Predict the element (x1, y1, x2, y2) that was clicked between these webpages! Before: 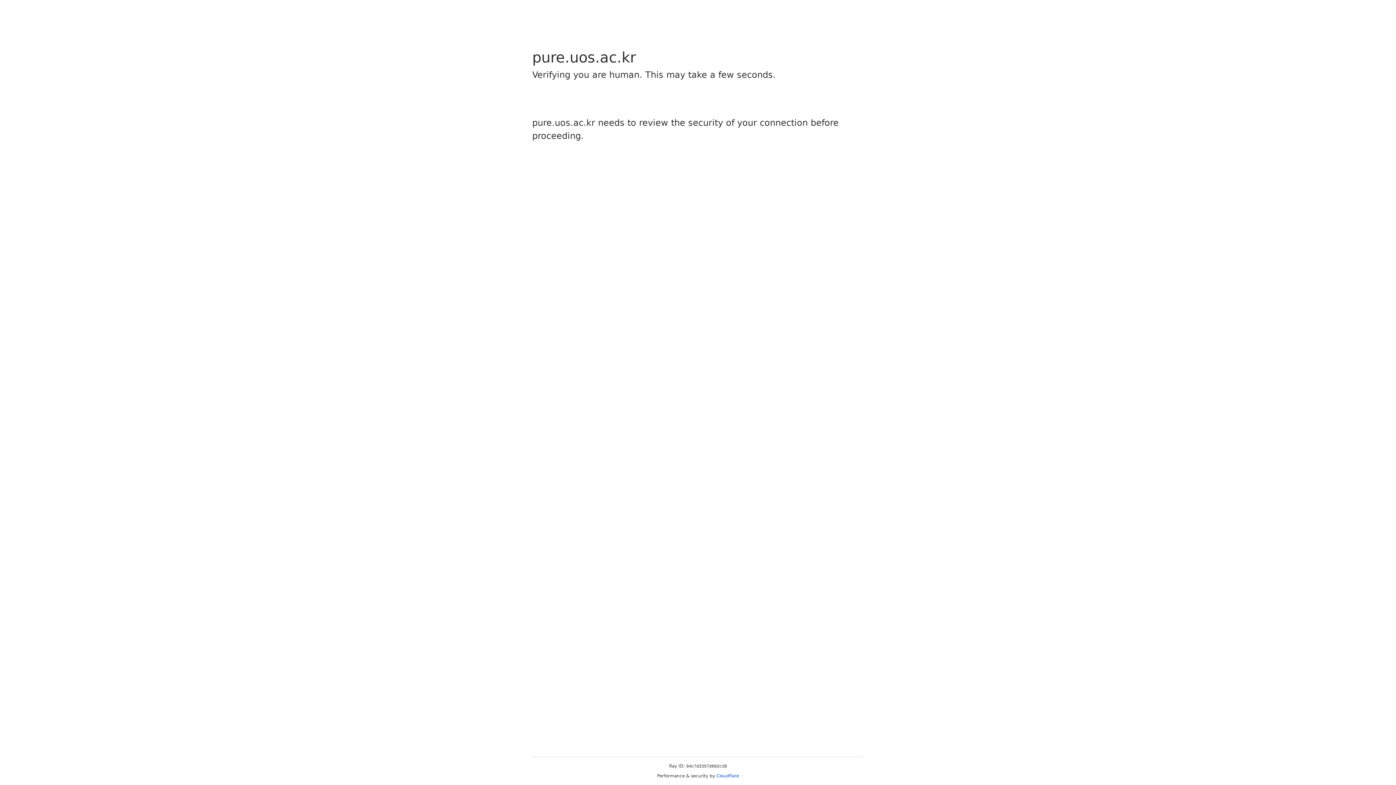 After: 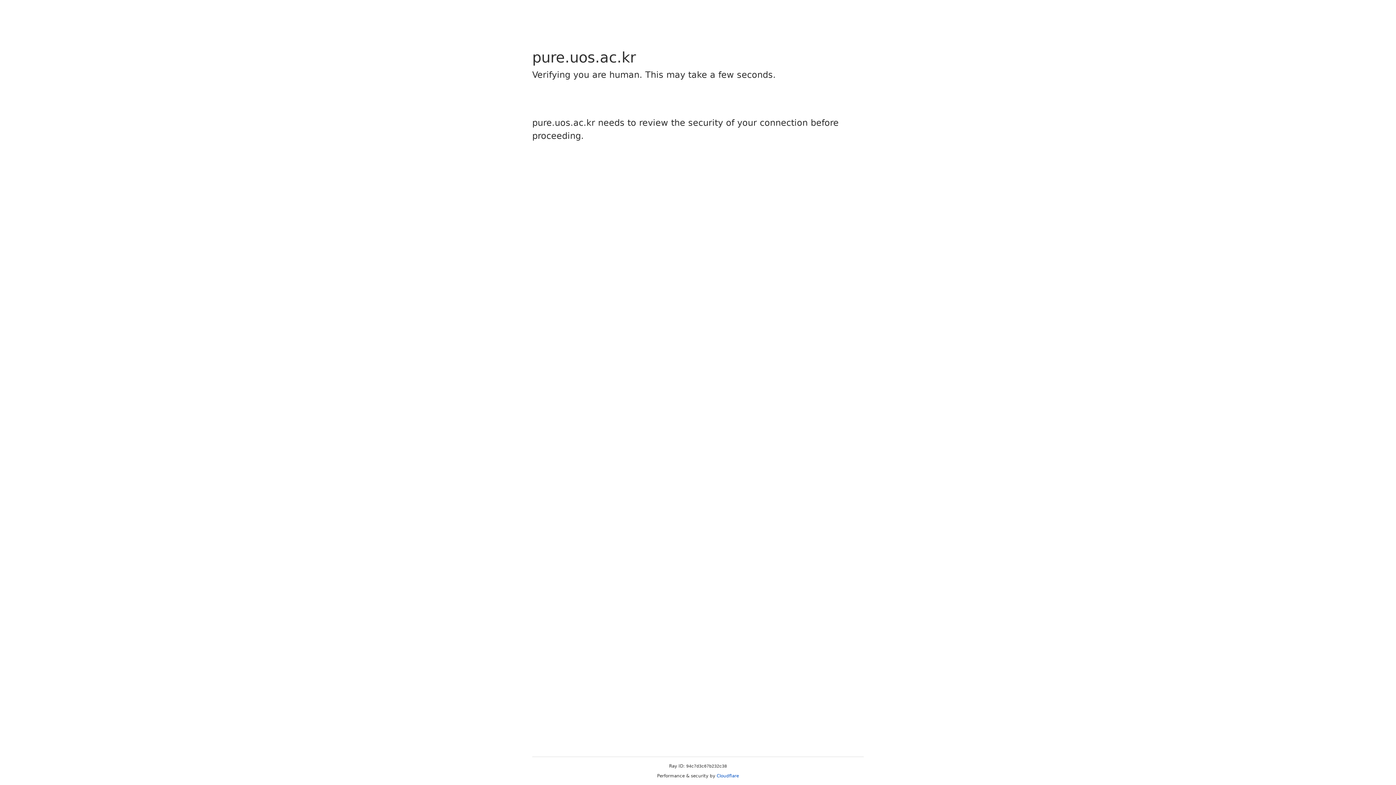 Action: label: Cloudflare bbox: (716, 773, 739, 778)